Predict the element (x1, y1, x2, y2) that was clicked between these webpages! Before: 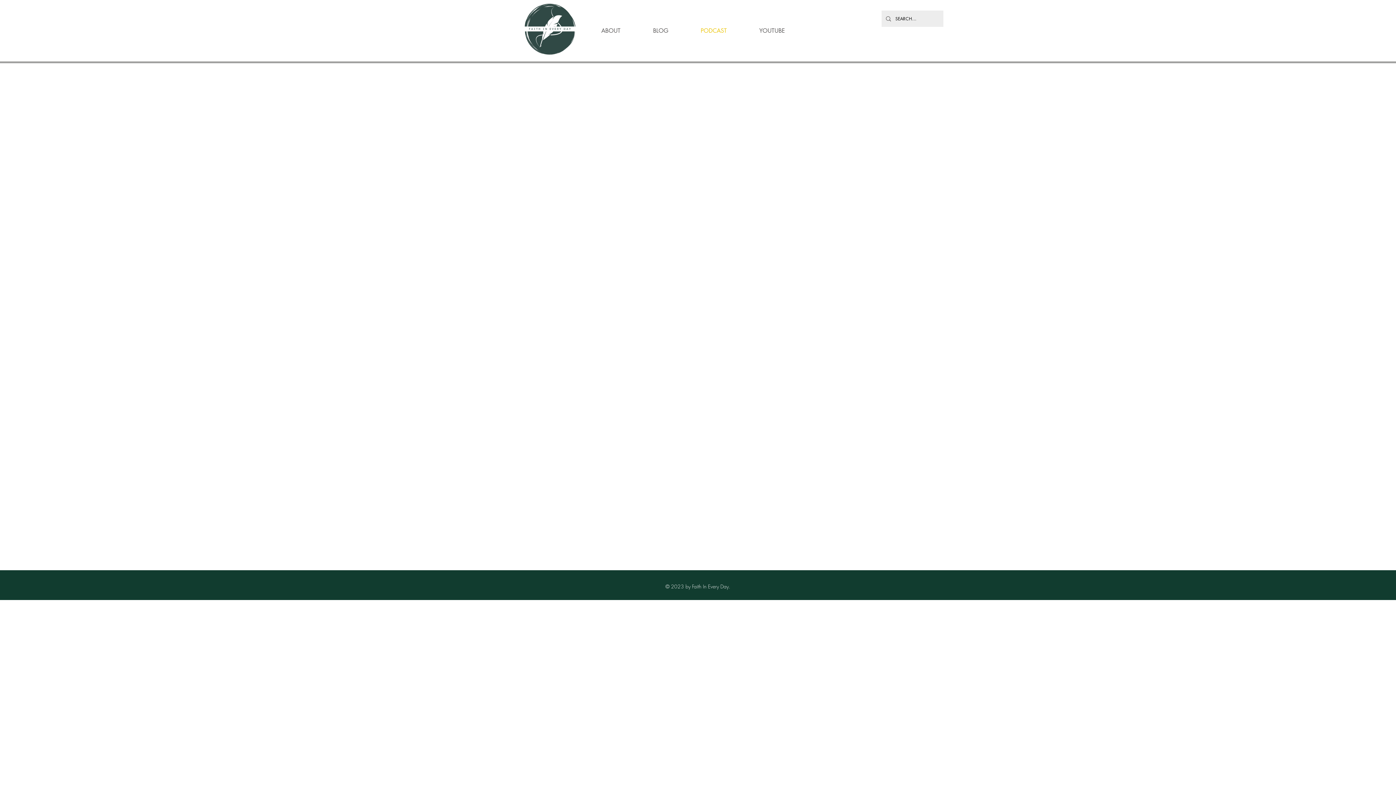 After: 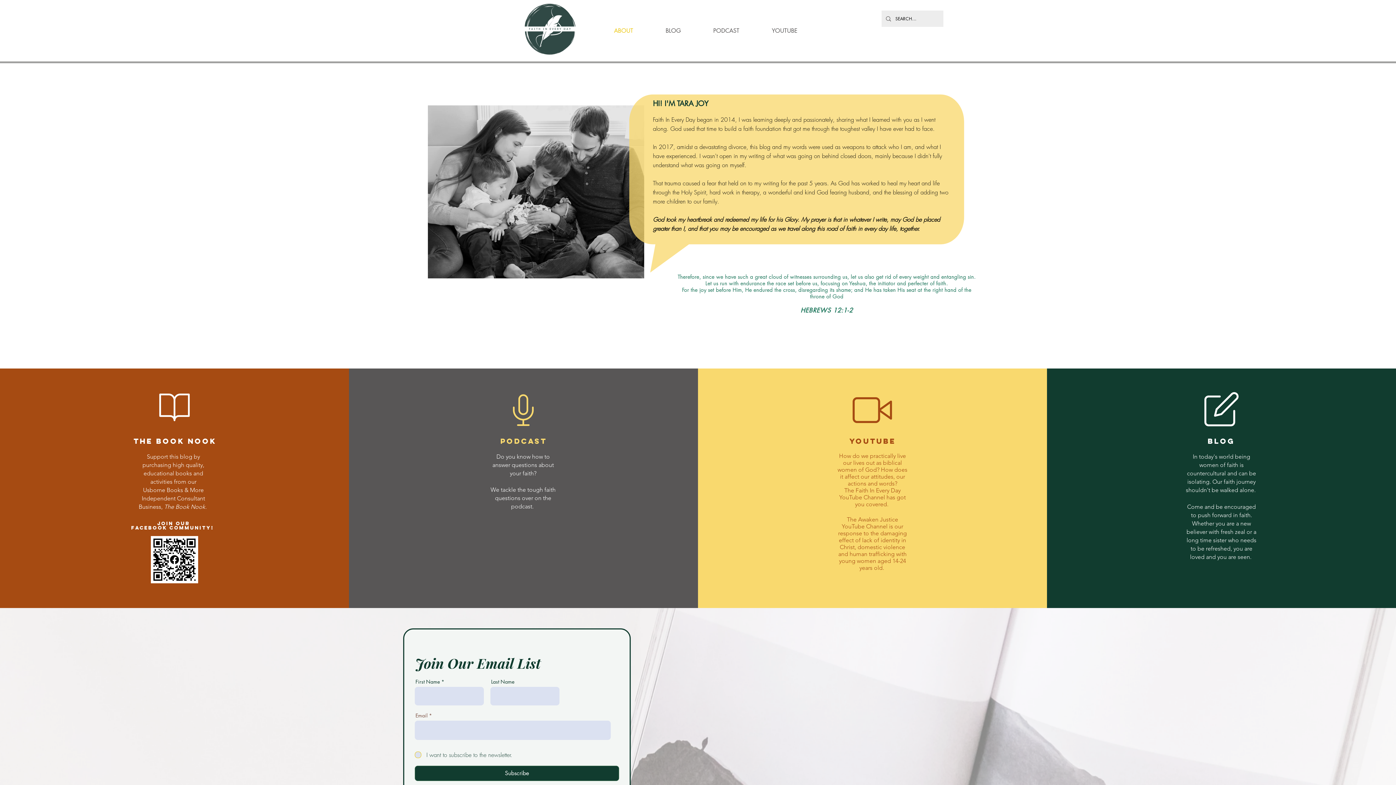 Action: label: ABOUT bbox: (585, 16, 637, 45)